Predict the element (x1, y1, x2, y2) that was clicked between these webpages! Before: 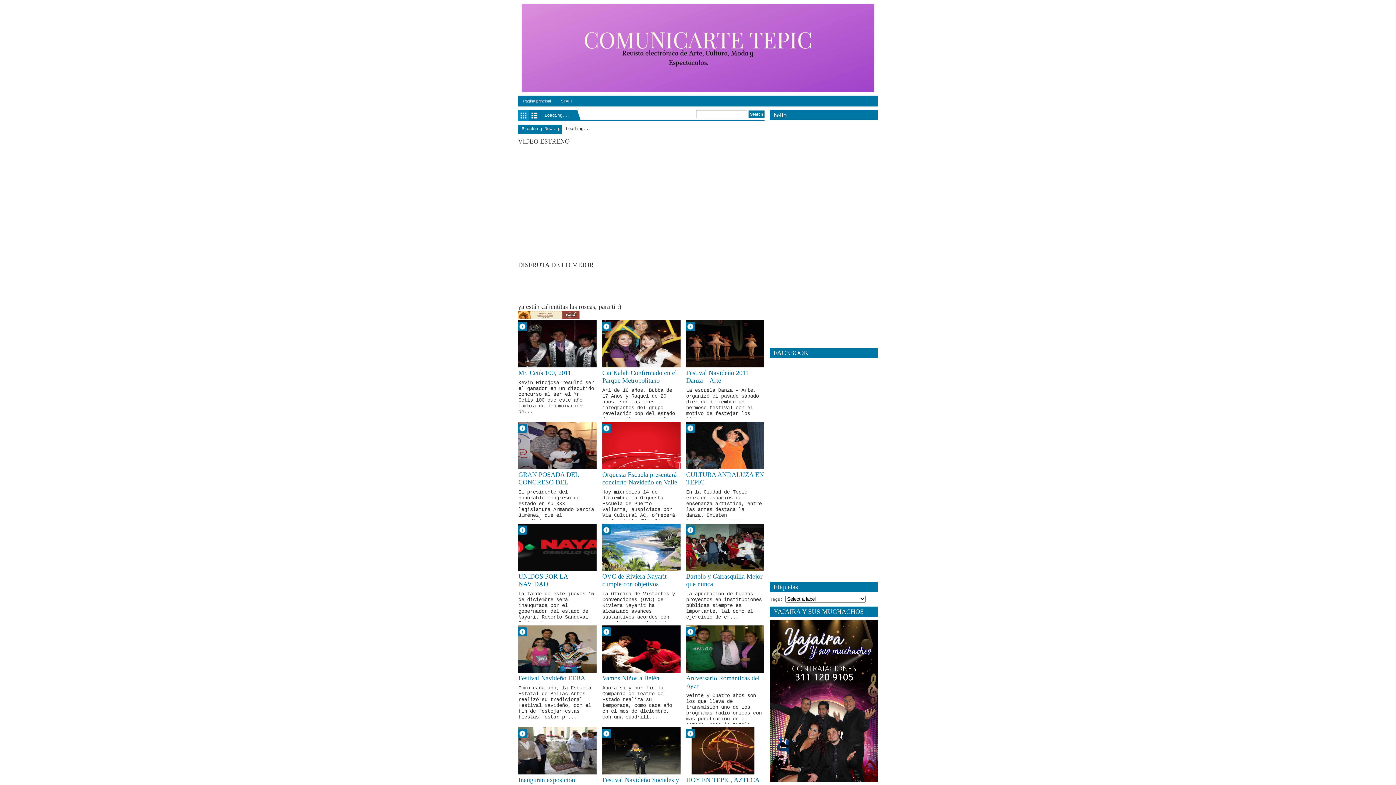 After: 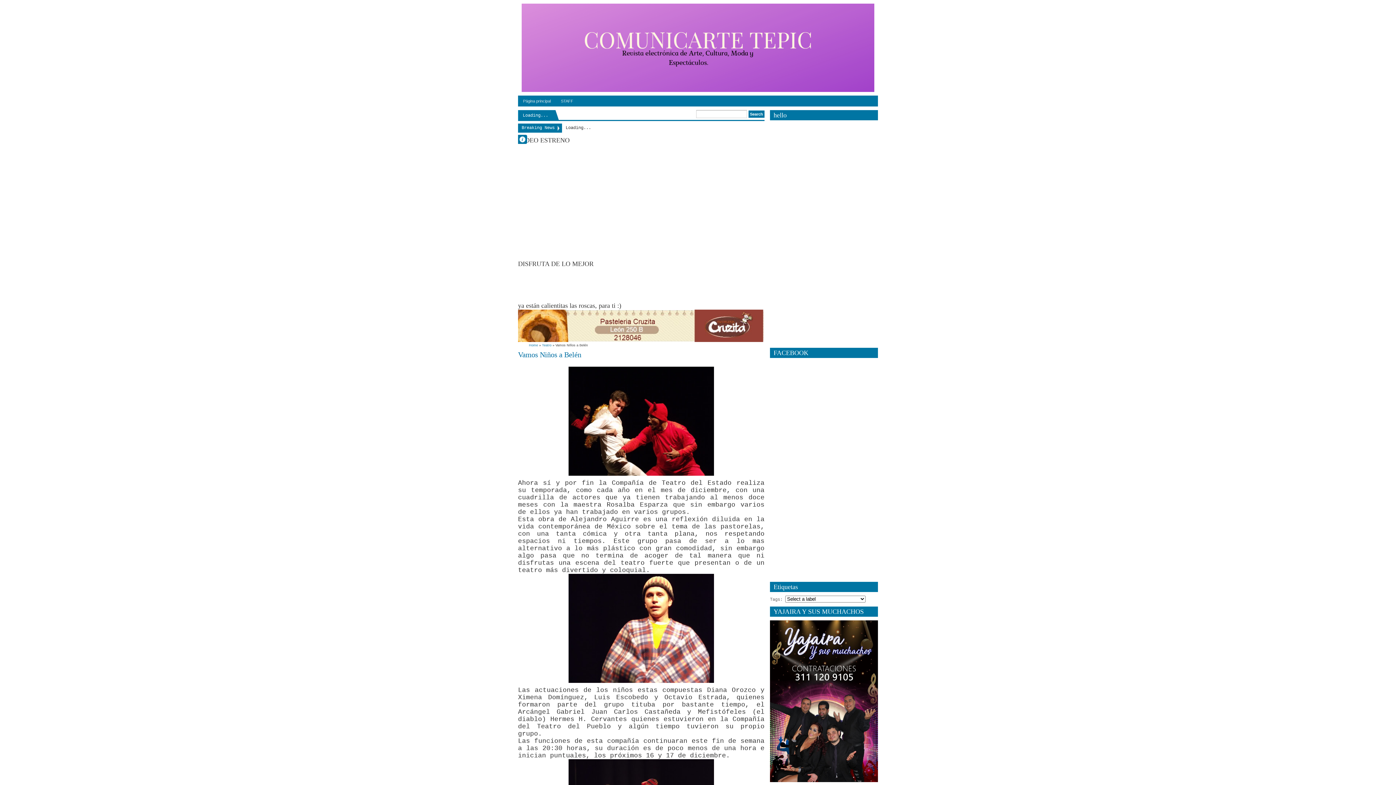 Action: bbox: (602, 625, 680, 673)